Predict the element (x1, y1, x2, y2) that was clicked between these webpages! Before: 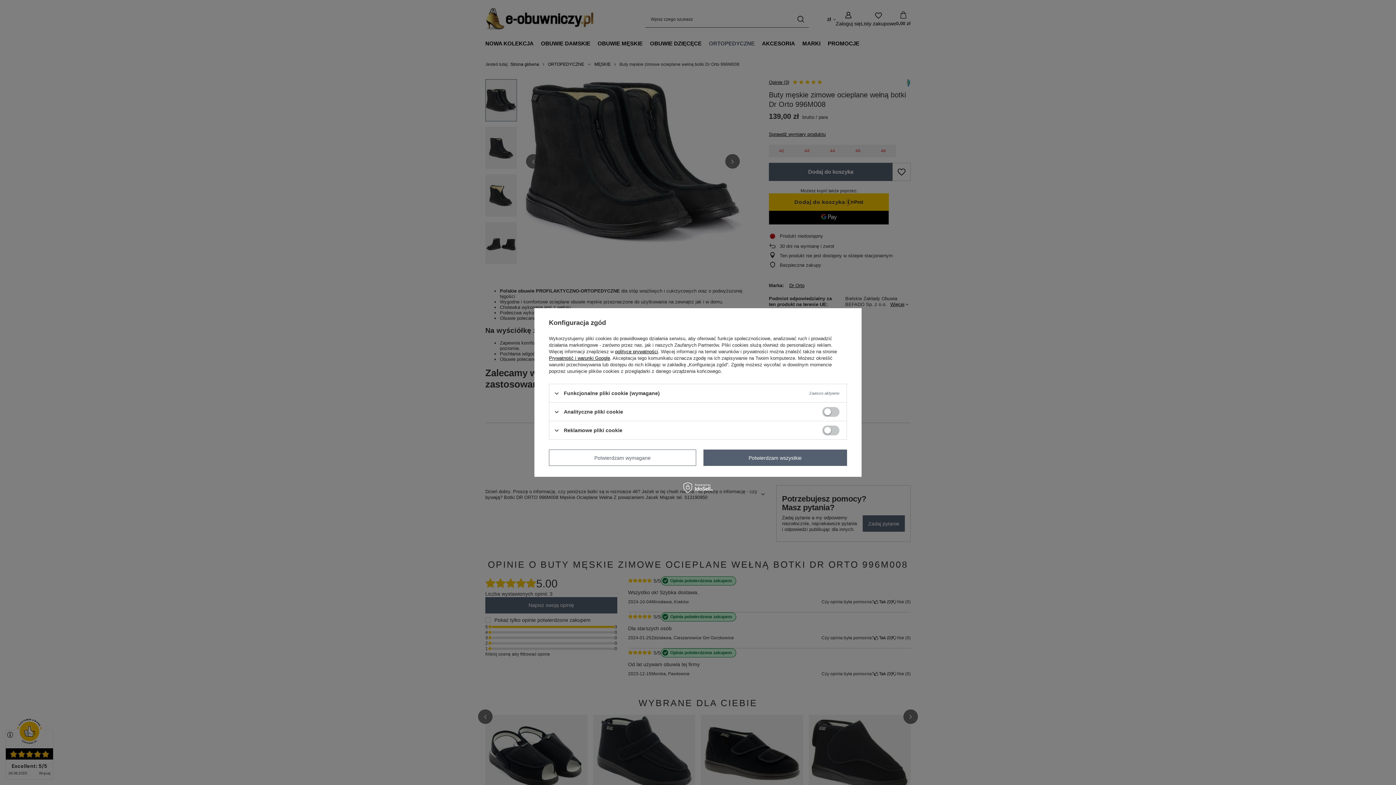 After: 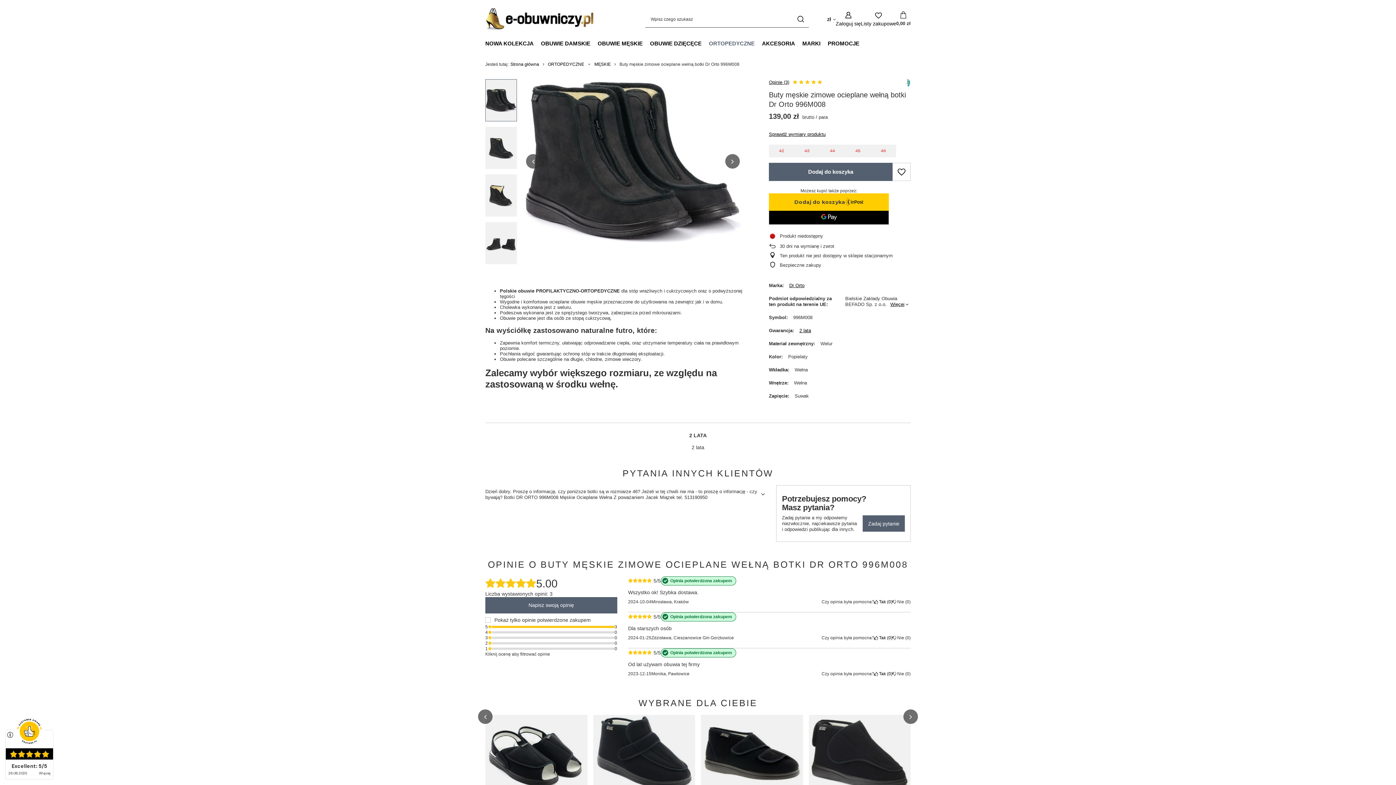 Action: label: Potwierdzam wymagane bbox: (549, 449, 696, 466)